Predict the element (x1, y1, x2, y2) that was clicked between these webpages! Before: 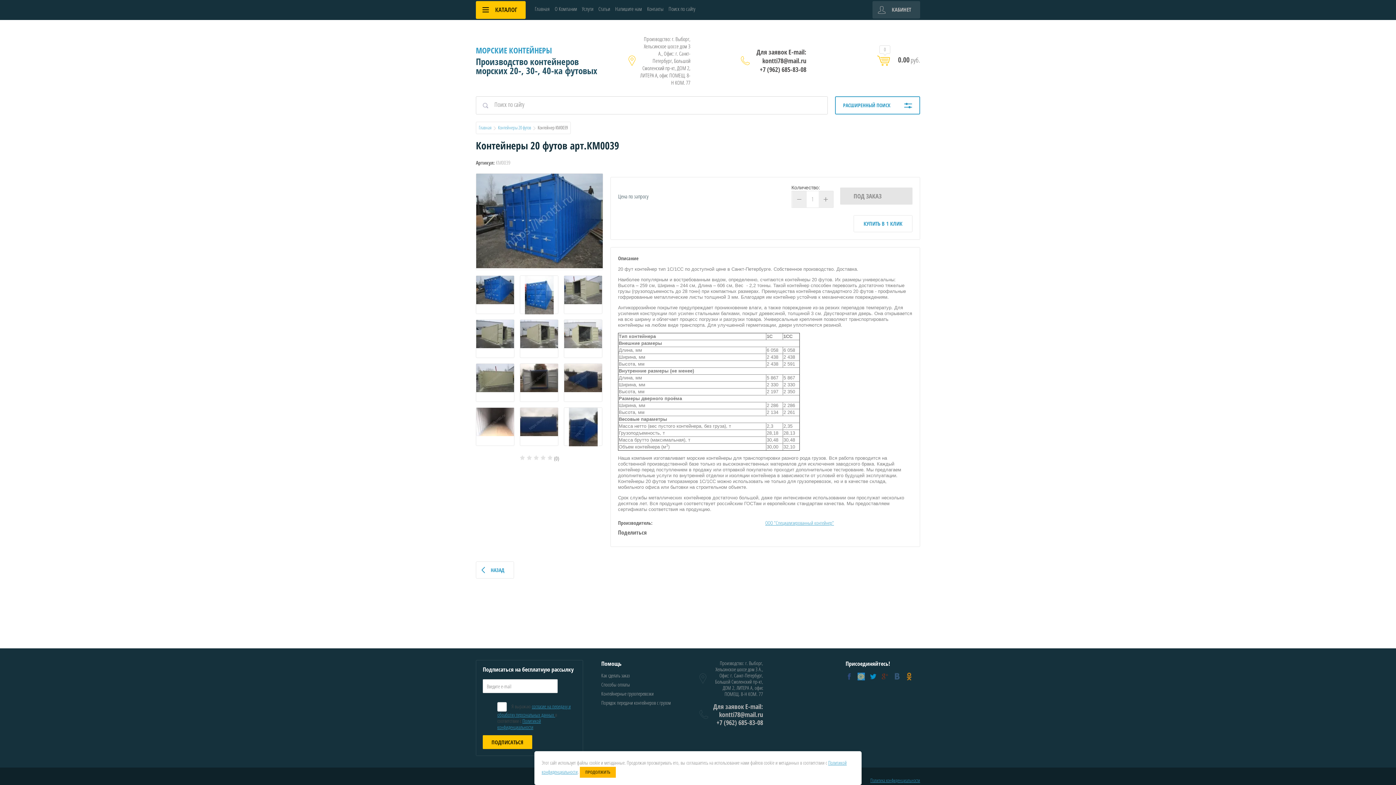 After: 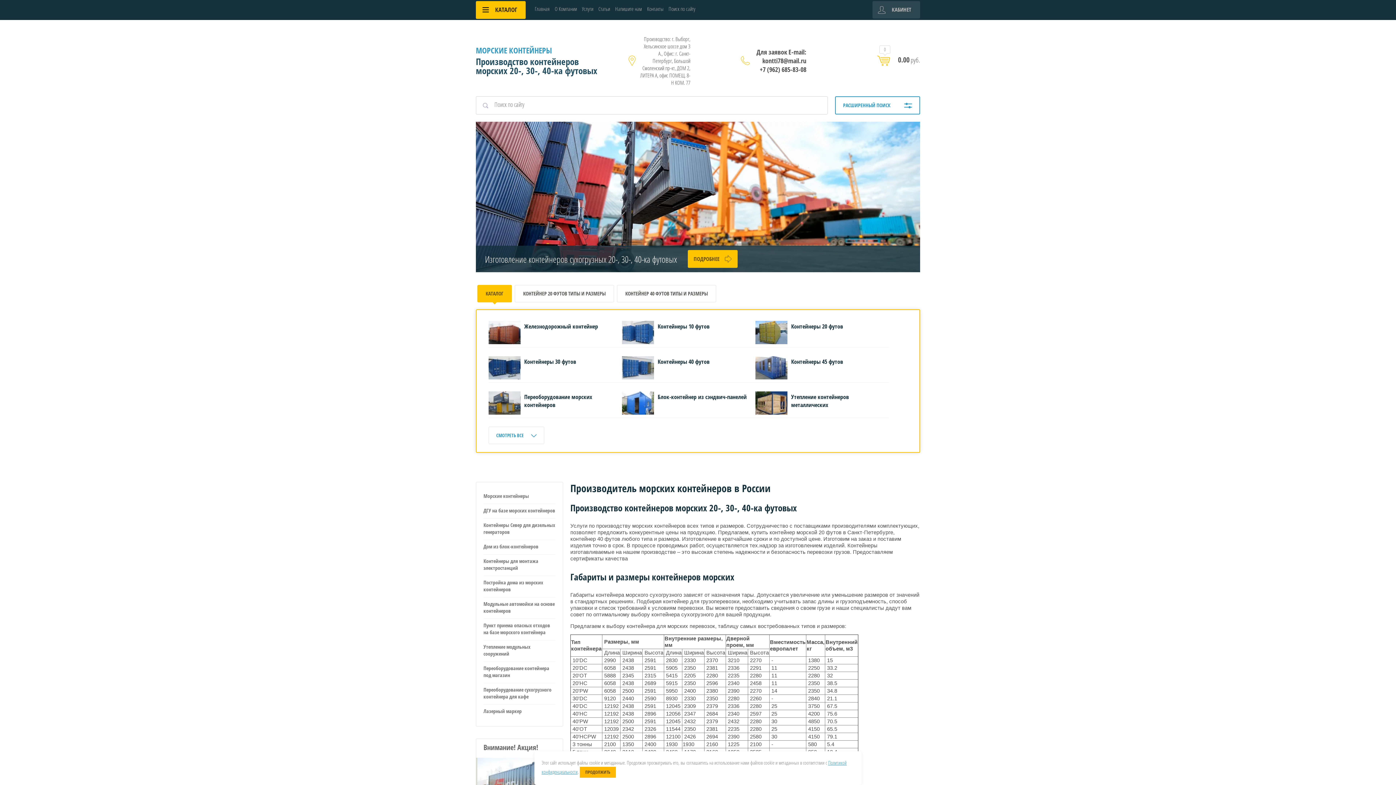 Action: bbox: (534, 5, 549, 12) label: Главная